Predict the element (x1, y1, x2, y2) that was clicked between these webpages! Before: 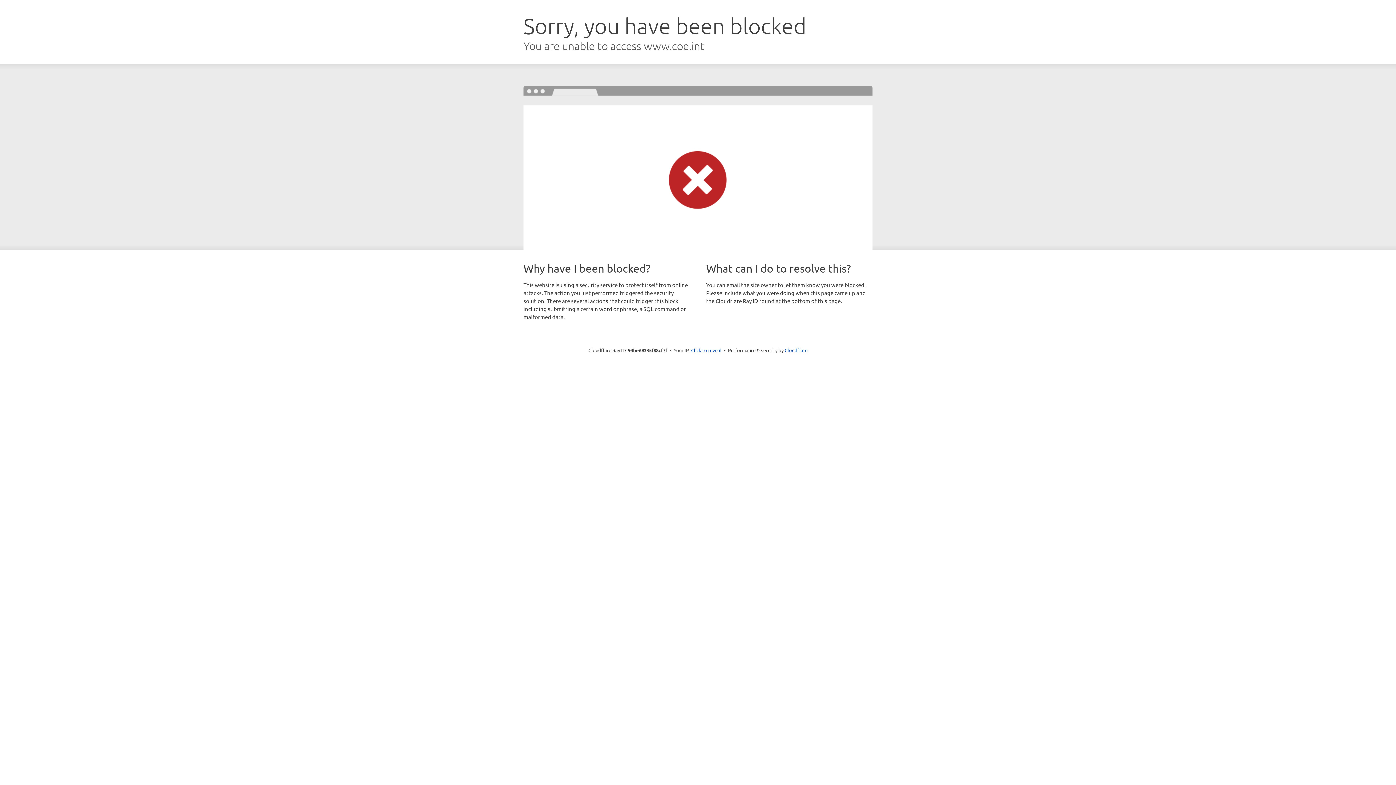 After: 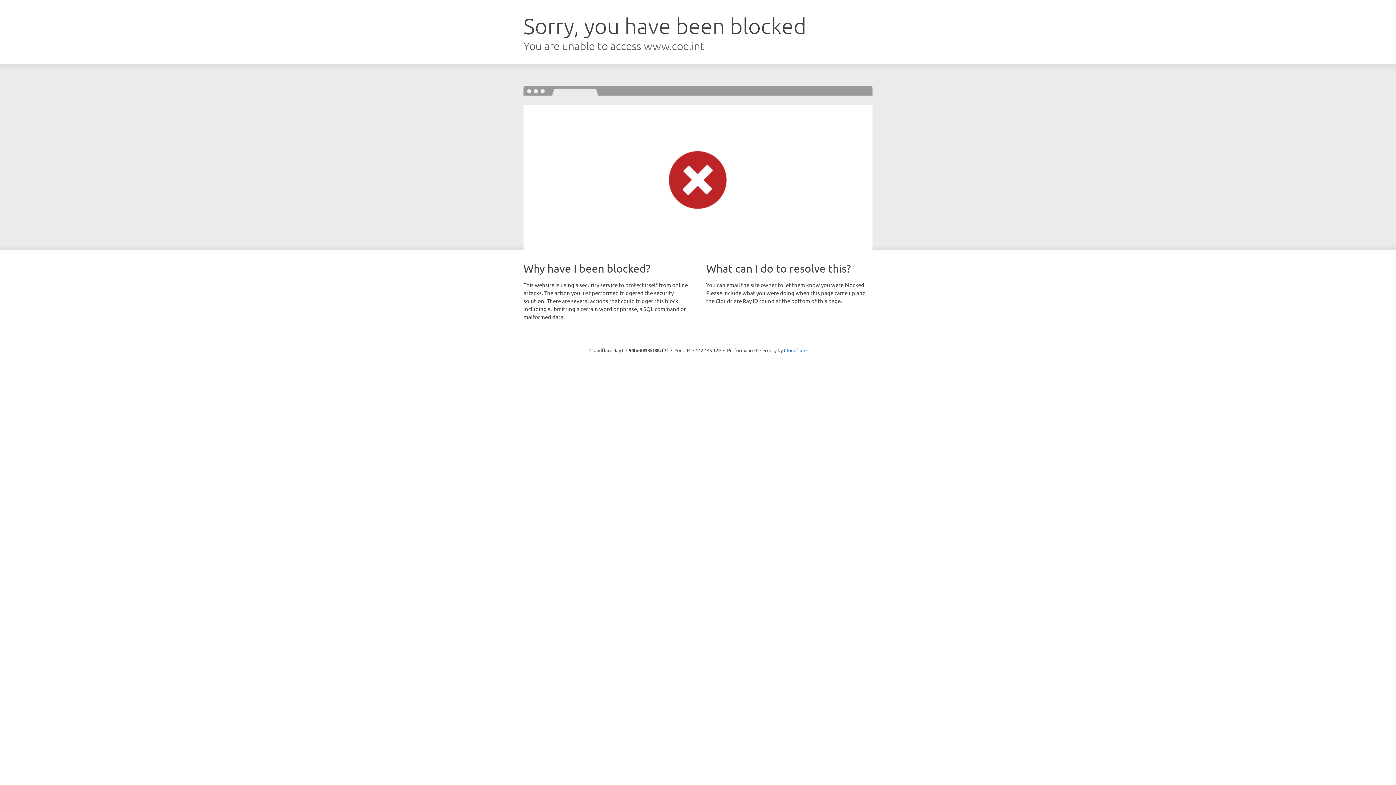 Action: label: Click to reveal bbox: (691, 346, 721, 353)